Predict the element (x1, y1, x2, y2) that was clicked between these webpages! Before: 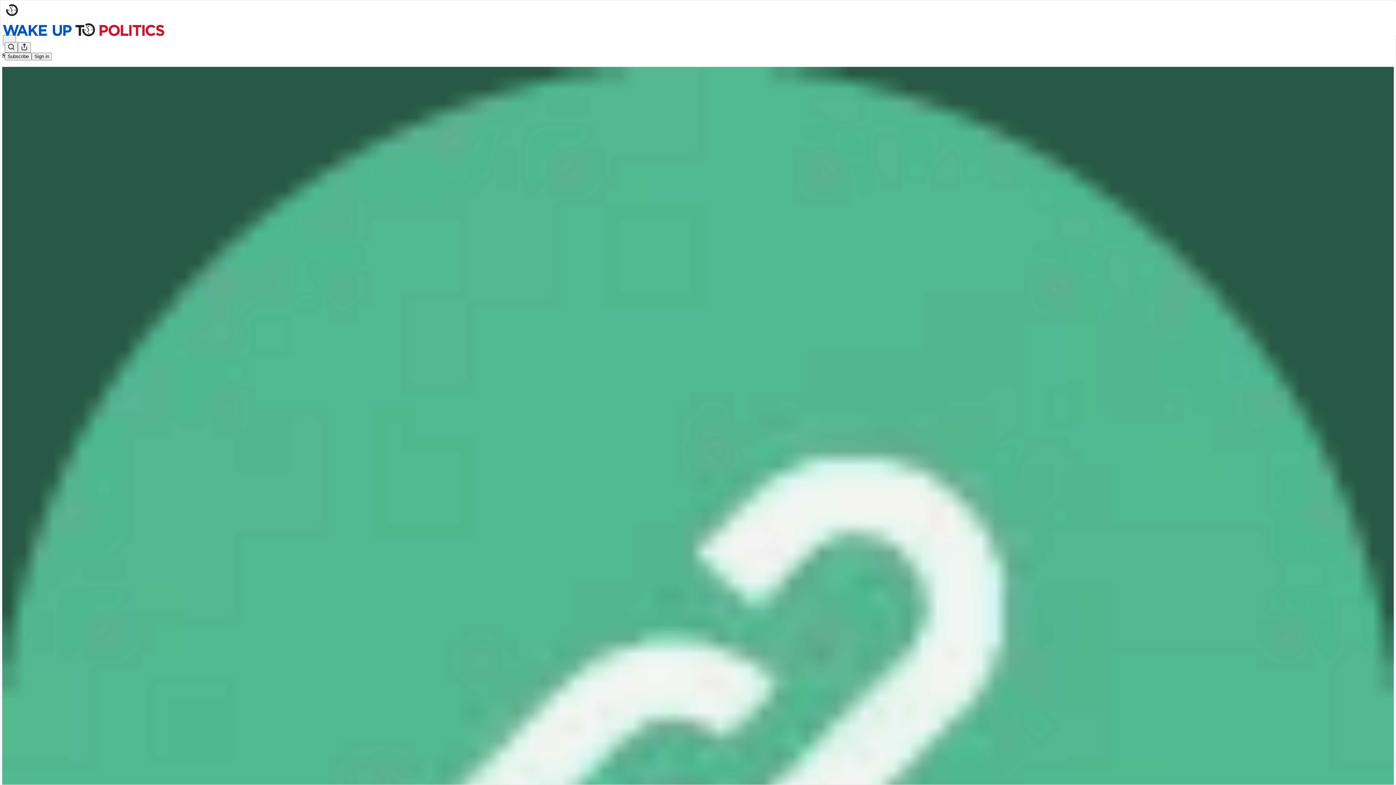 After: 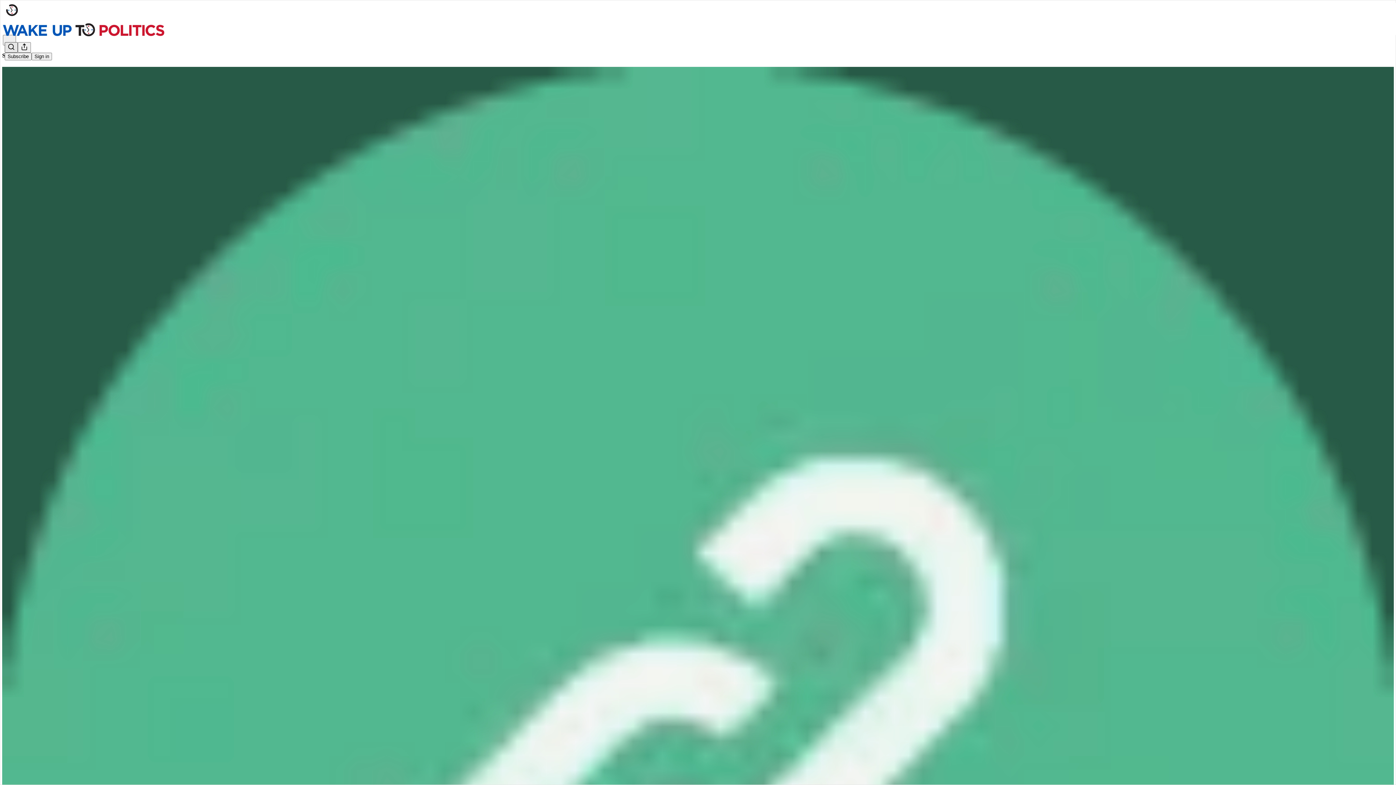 Action: bbox: (4, 42, 17, 52) label: Search